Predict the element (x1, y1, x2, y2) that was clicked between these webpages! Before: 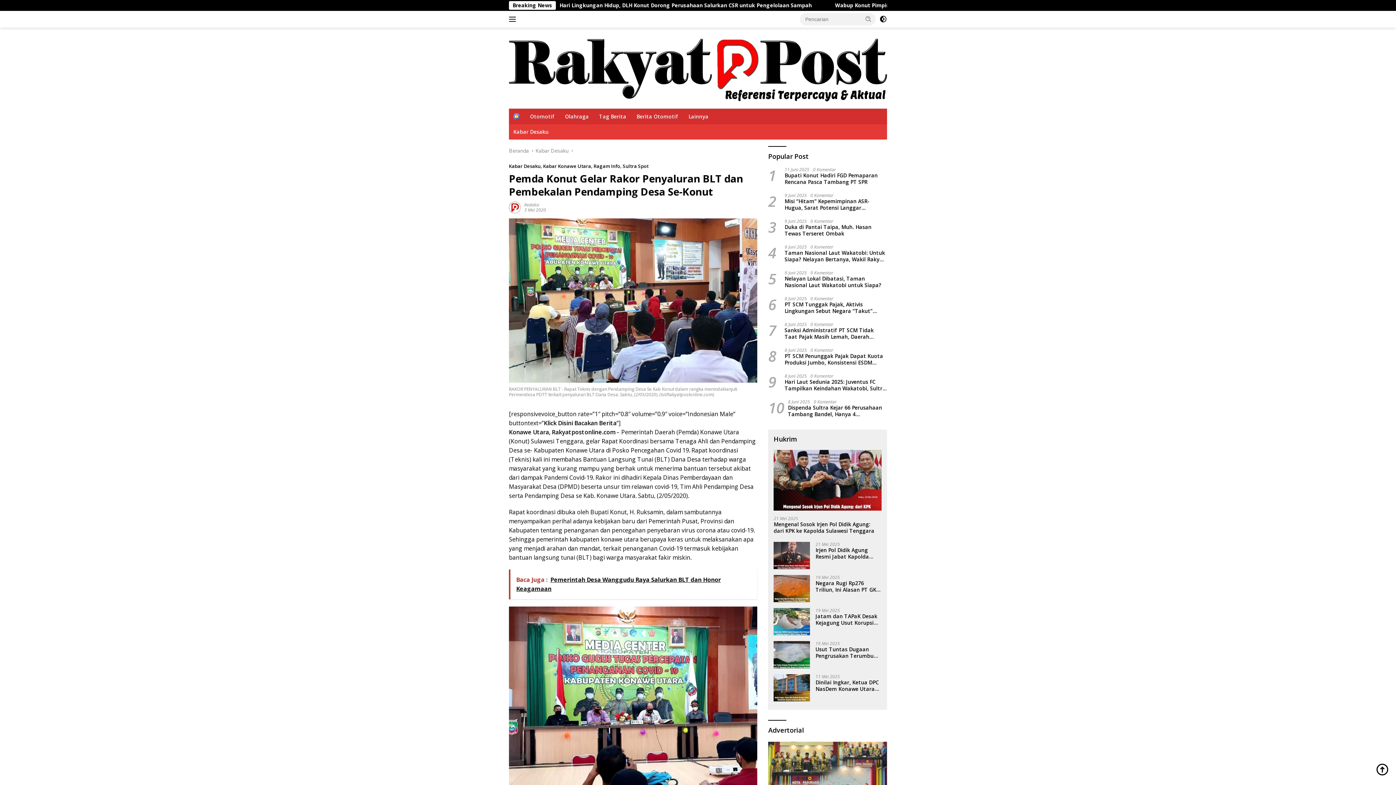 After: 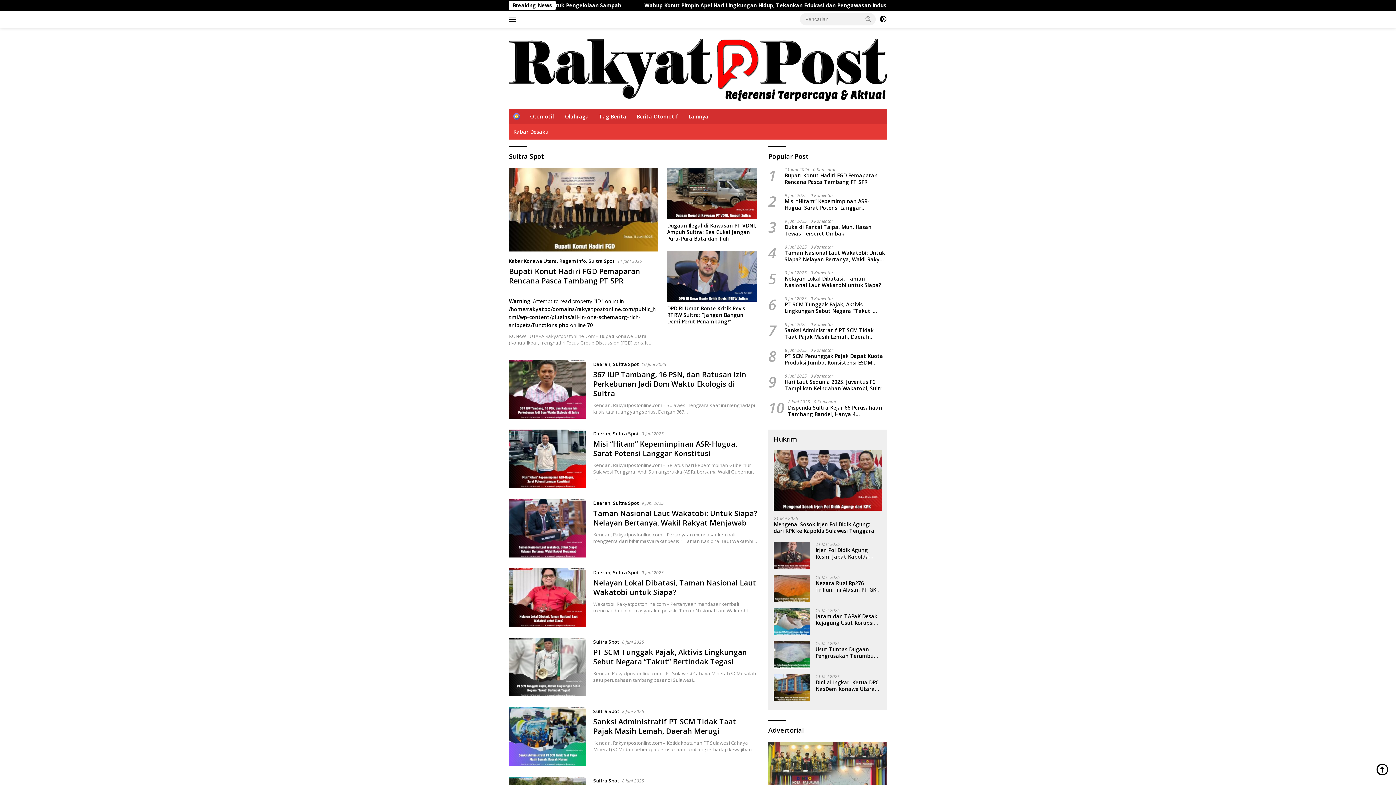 Action: bbox: (622, 162, 648, 169) label: Sultra Spot